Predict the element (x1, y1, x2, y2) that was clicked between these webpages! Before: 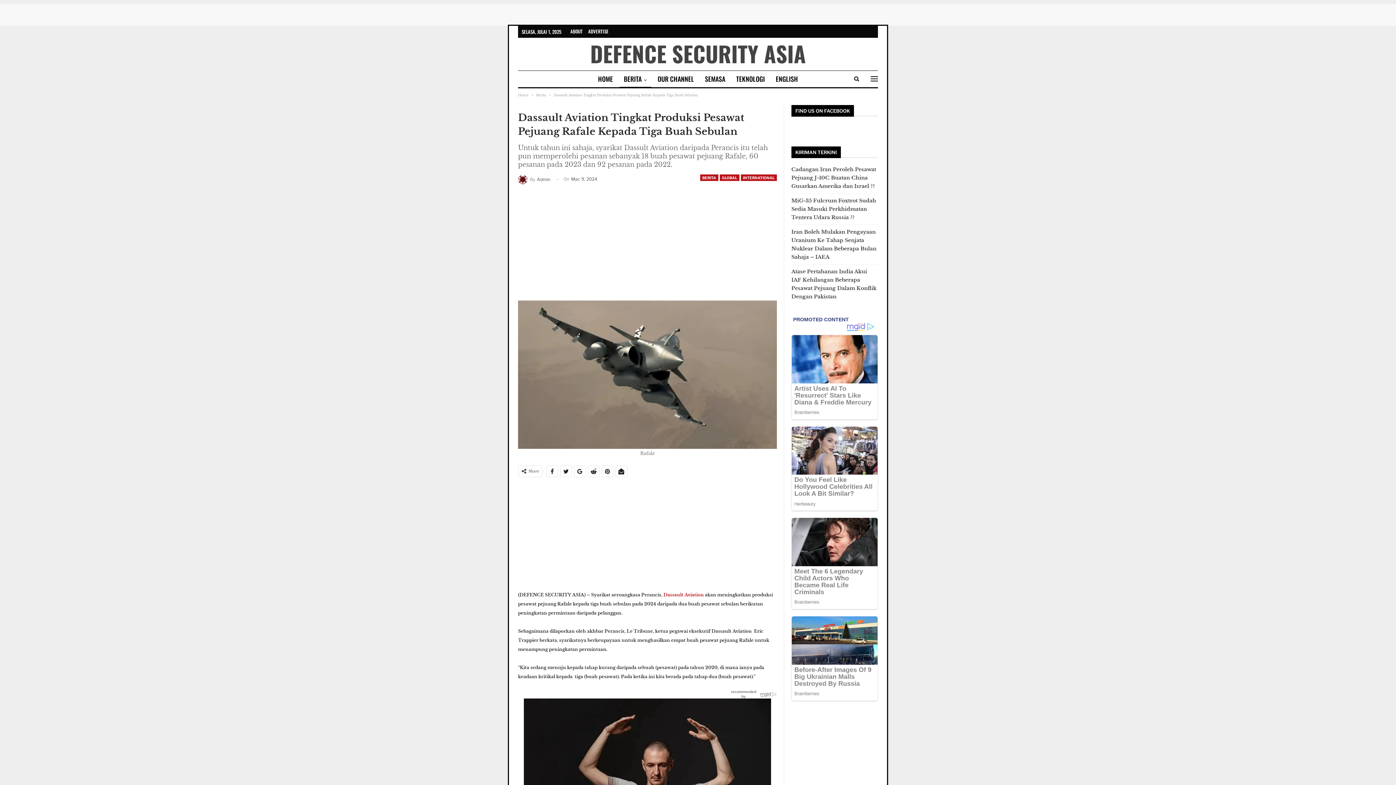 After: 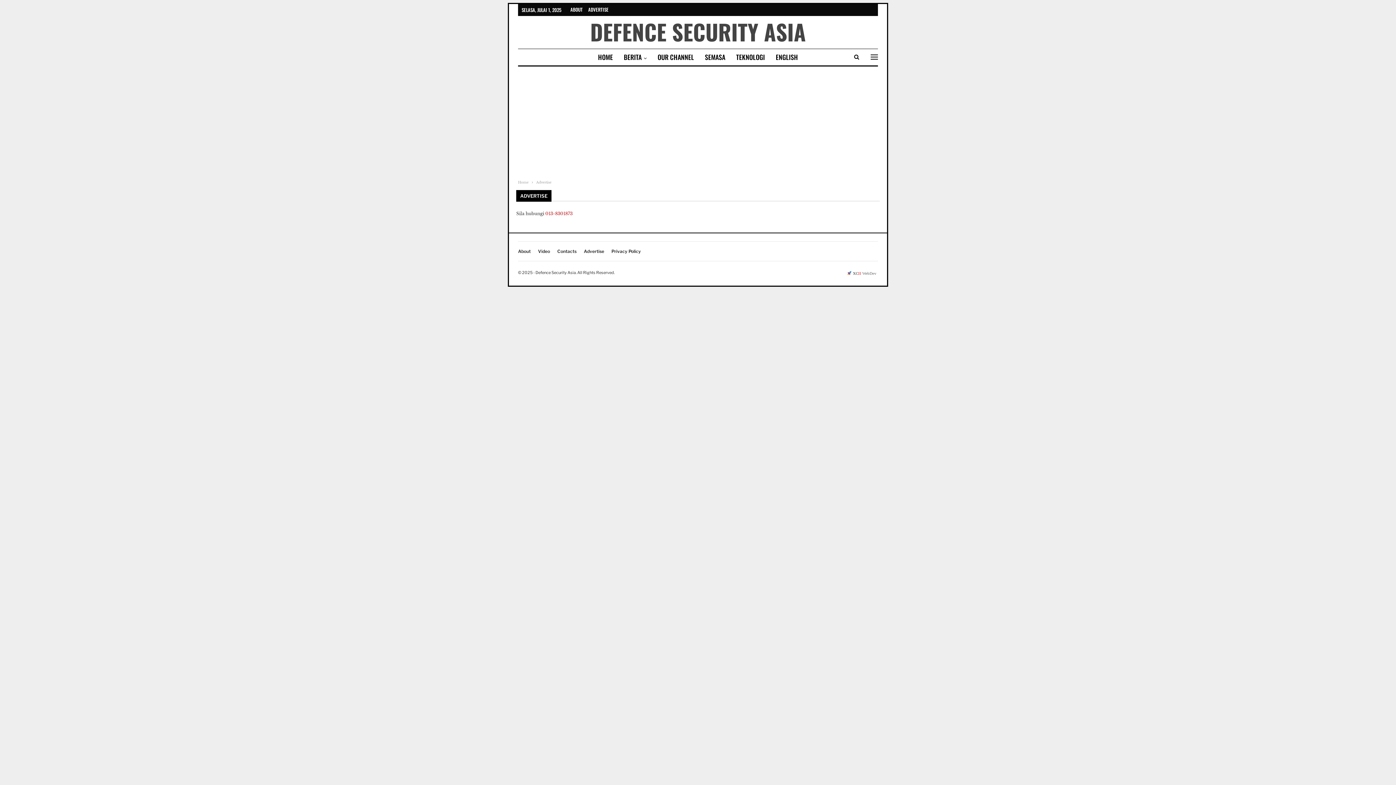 Action: bbox: (588, 27, 608, 34) label: ADVERTISE